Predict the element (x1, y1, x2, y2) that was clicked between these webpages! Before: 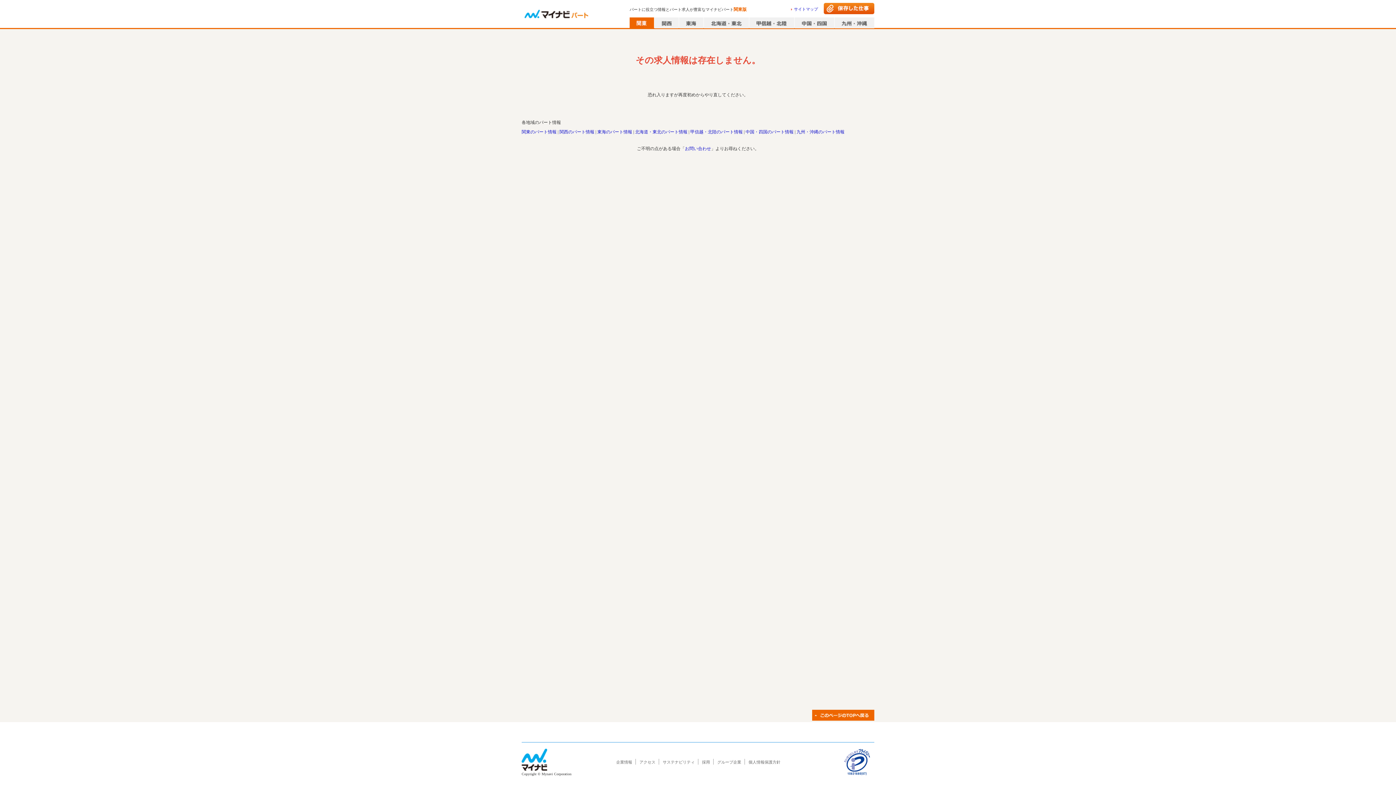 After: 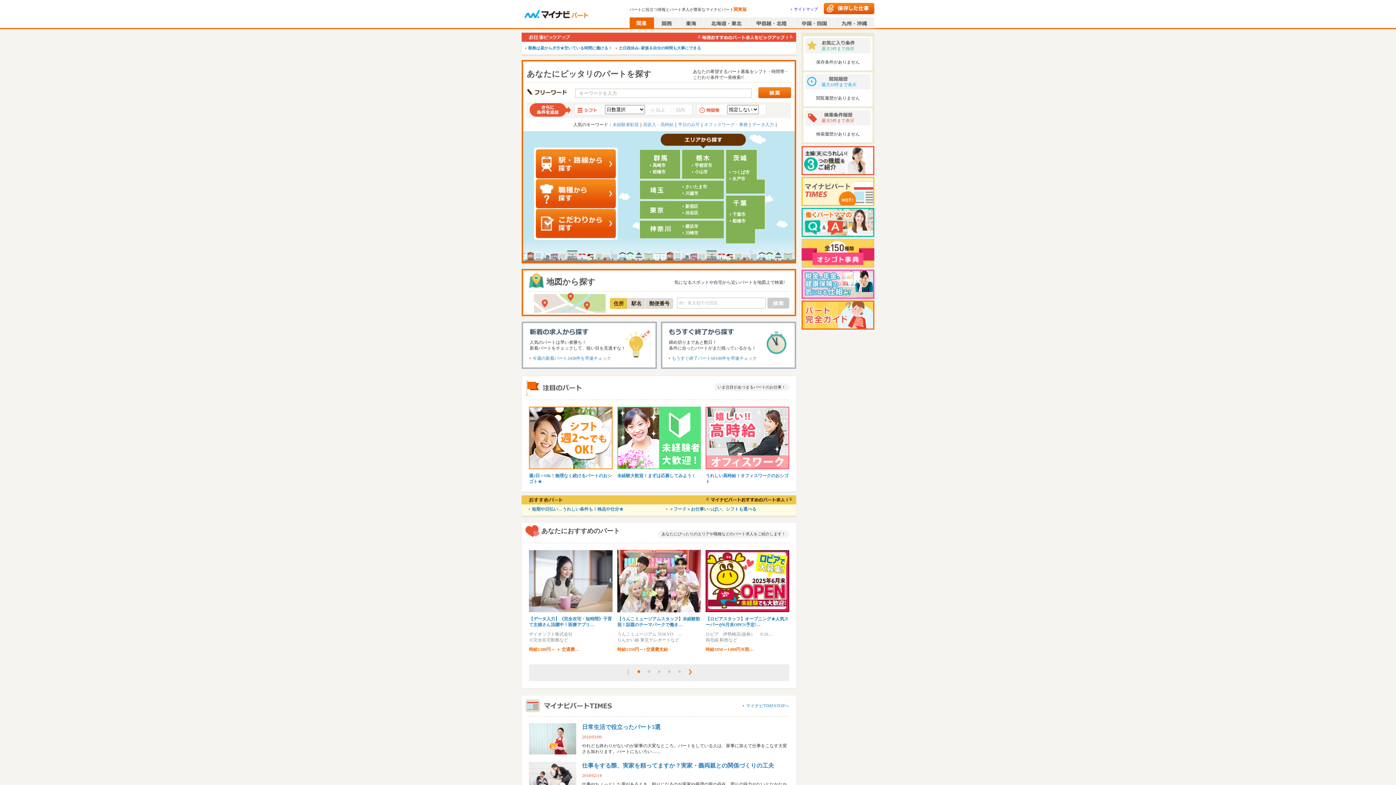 Action: bbox: (521, 5, 590, 20)